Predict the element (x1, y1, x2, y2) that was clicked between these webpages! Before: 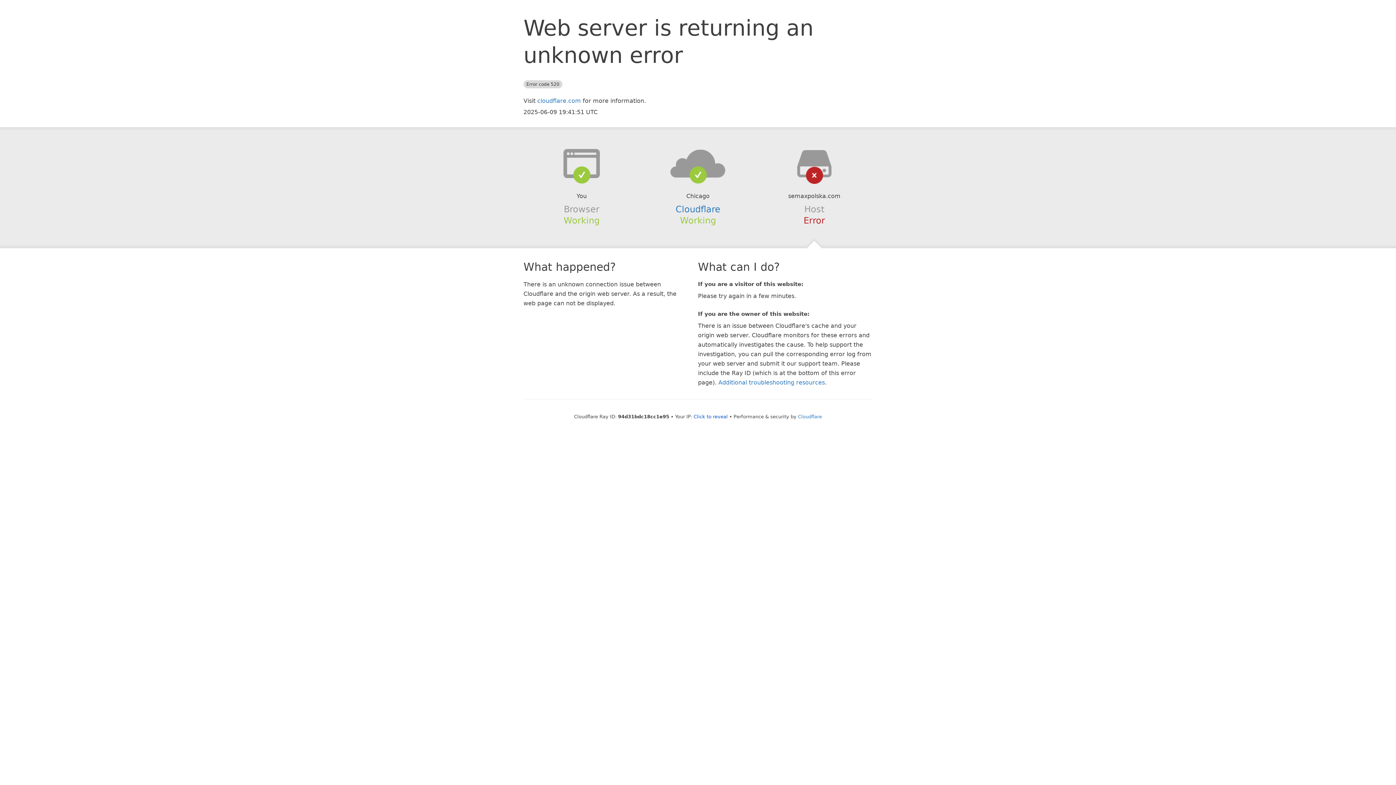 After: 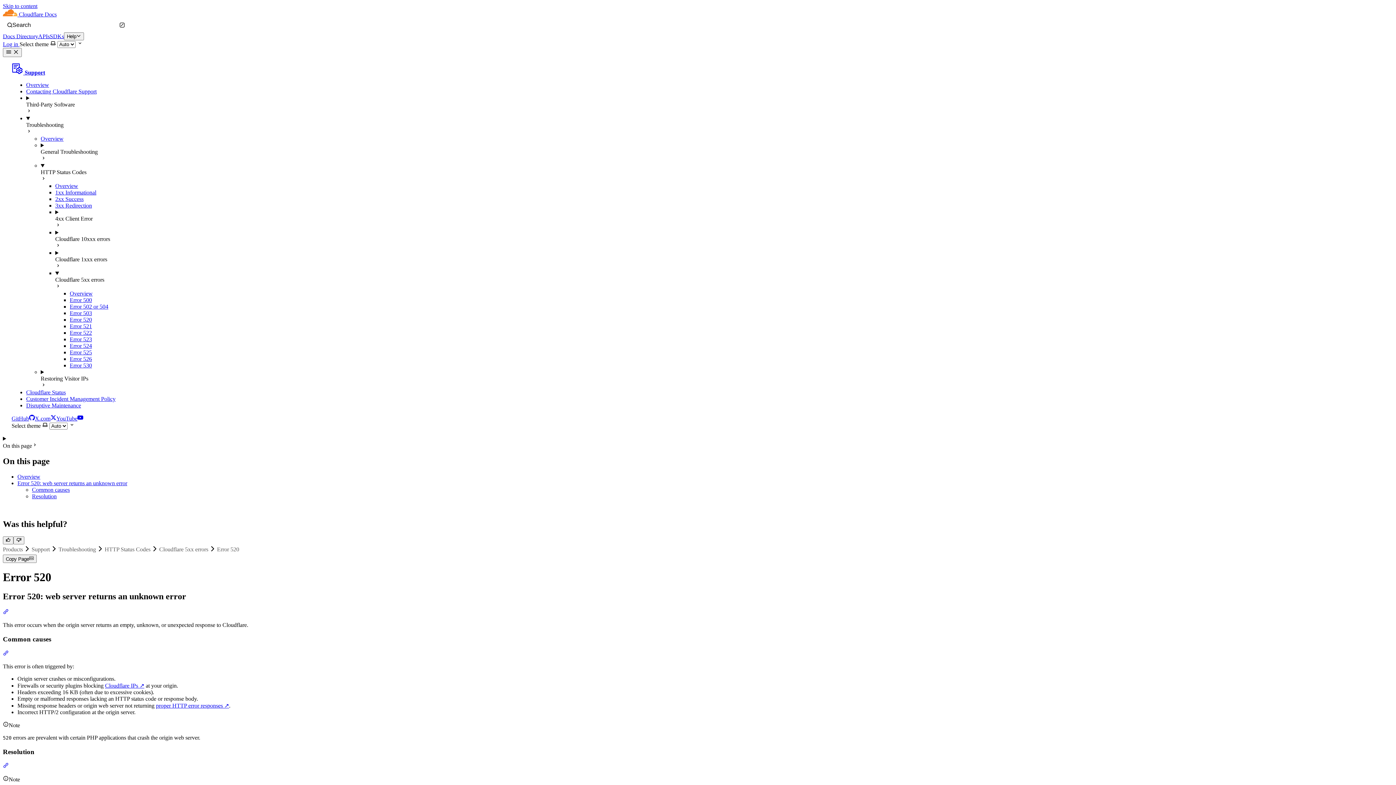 Action: label: Additional troubleshooting resources bbox: (718, 379, 825, 386)